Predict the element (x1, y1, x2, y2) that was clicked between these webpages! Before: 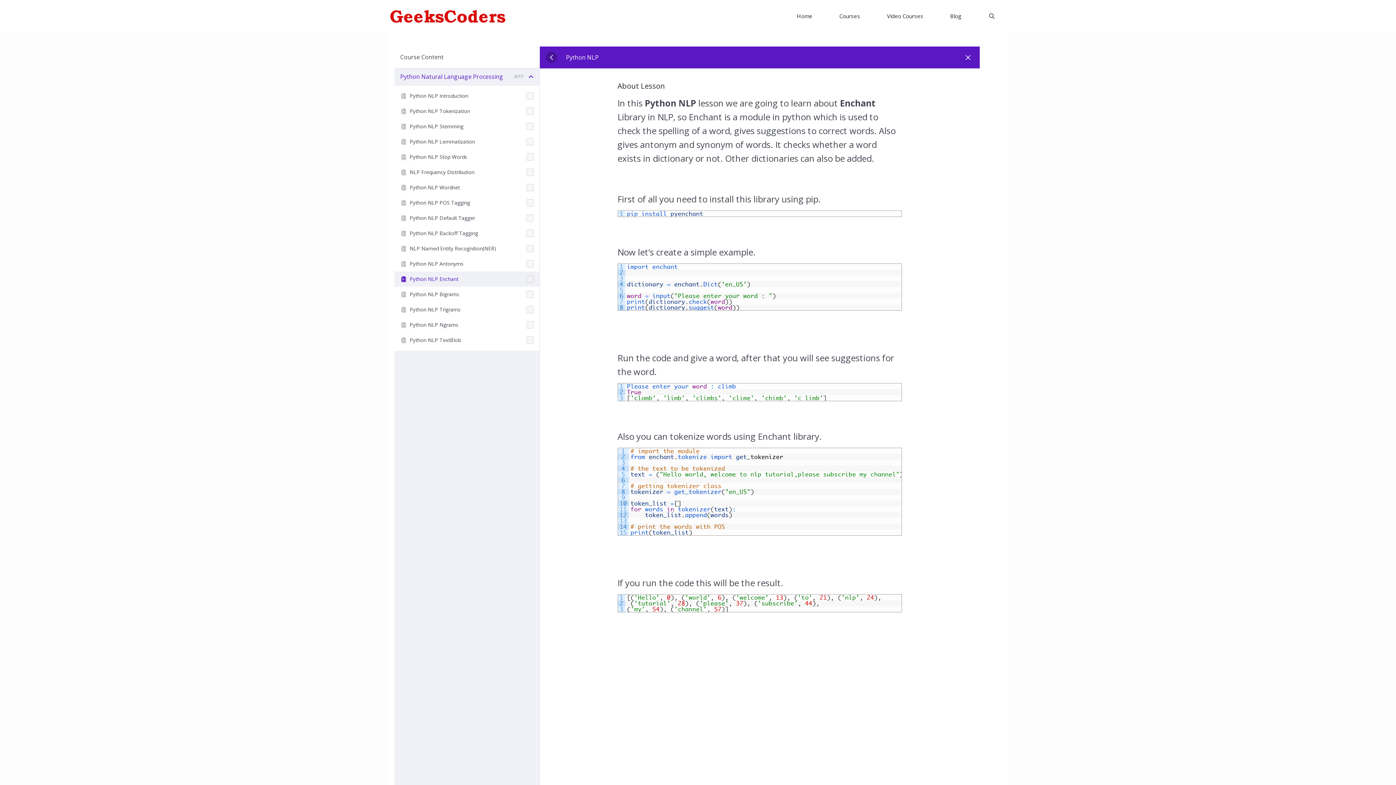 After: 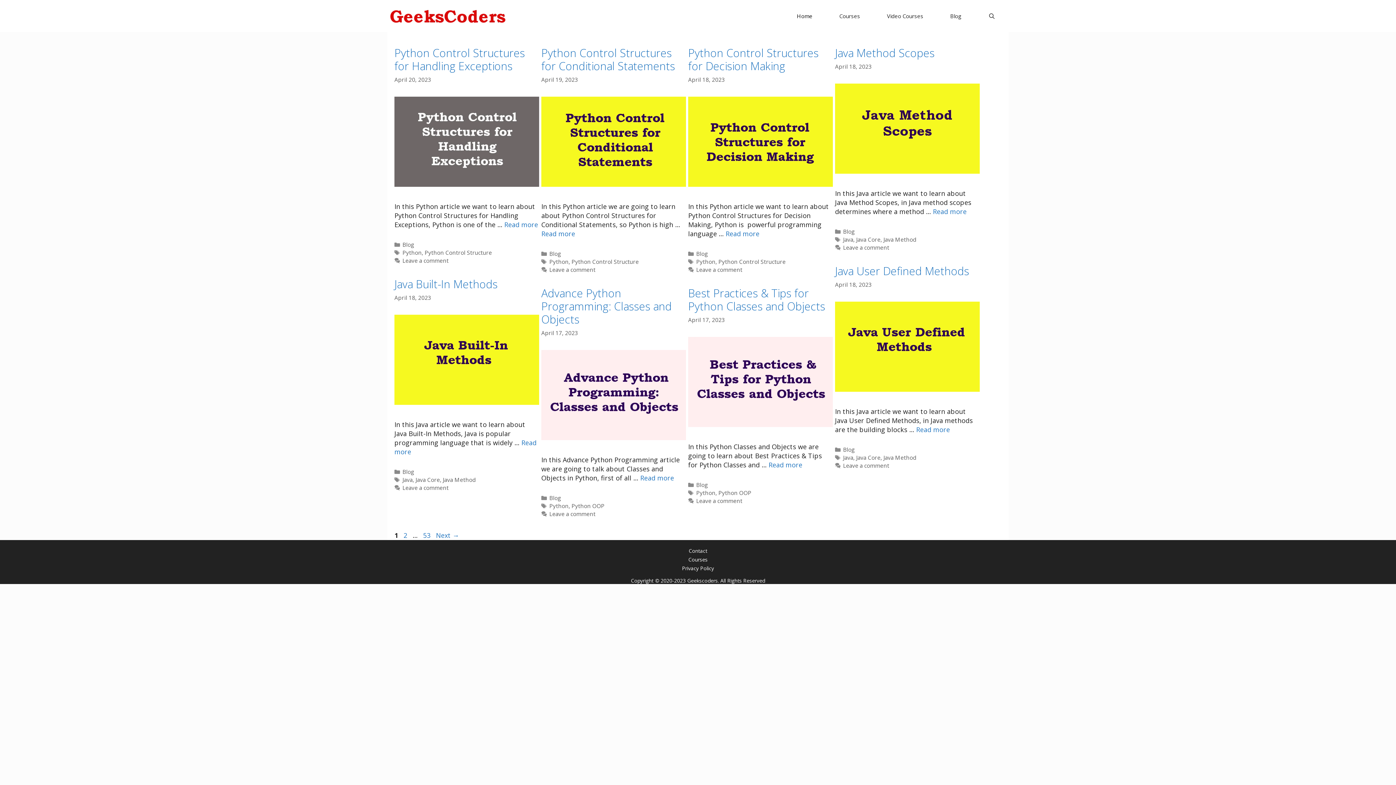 Action: bbox: (387, 0, 514, 32)